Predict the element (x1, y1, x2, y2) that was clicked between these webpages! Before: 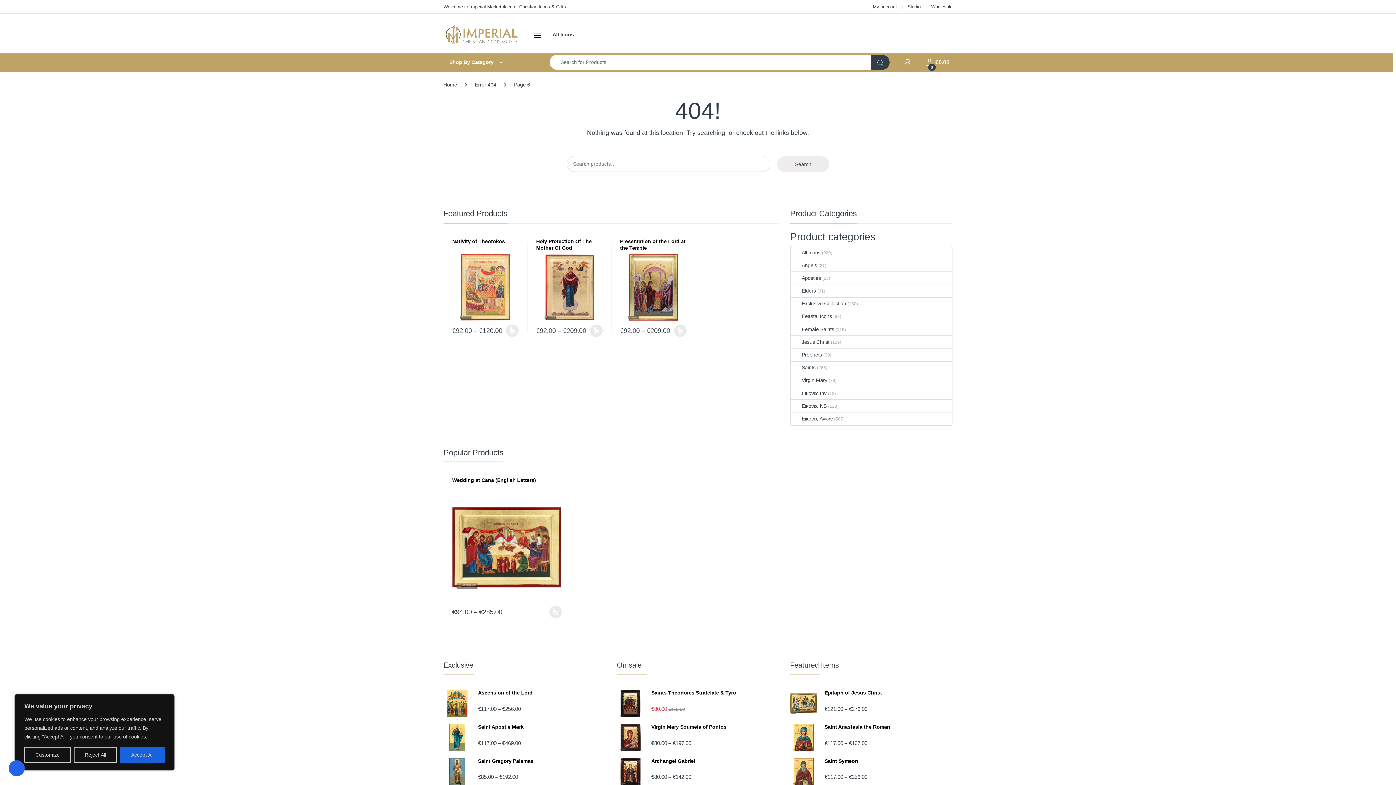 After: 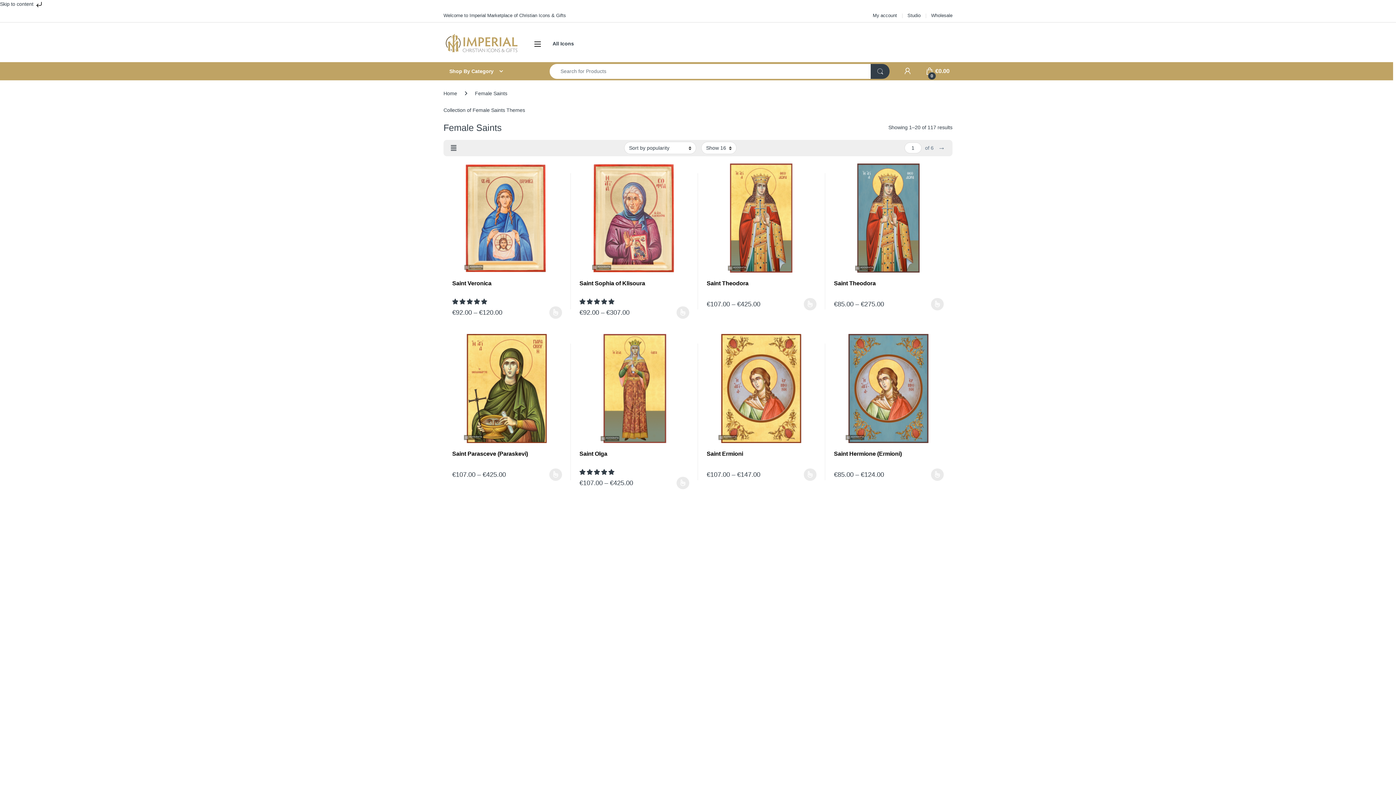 Action: label: Female Saints bbox: (791, 323, 834, 335)